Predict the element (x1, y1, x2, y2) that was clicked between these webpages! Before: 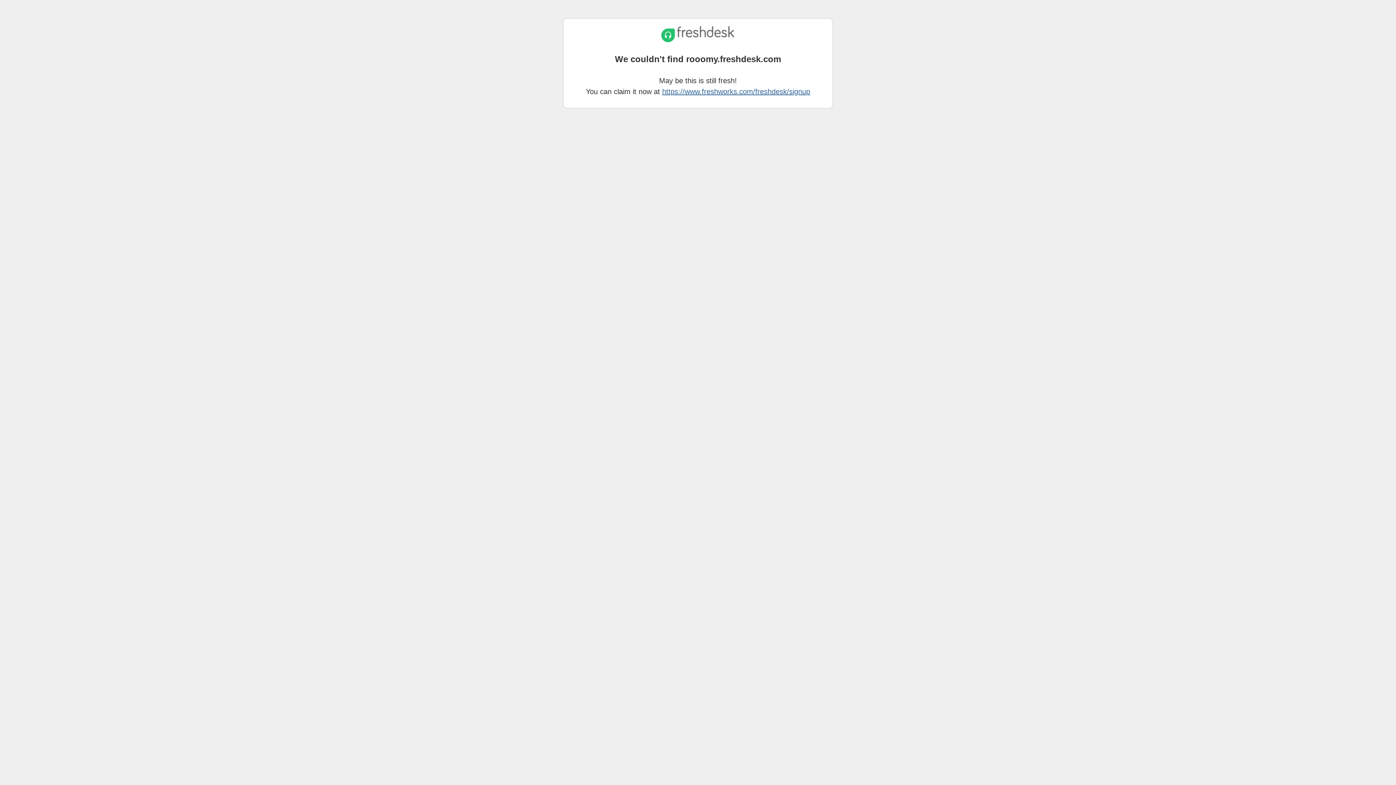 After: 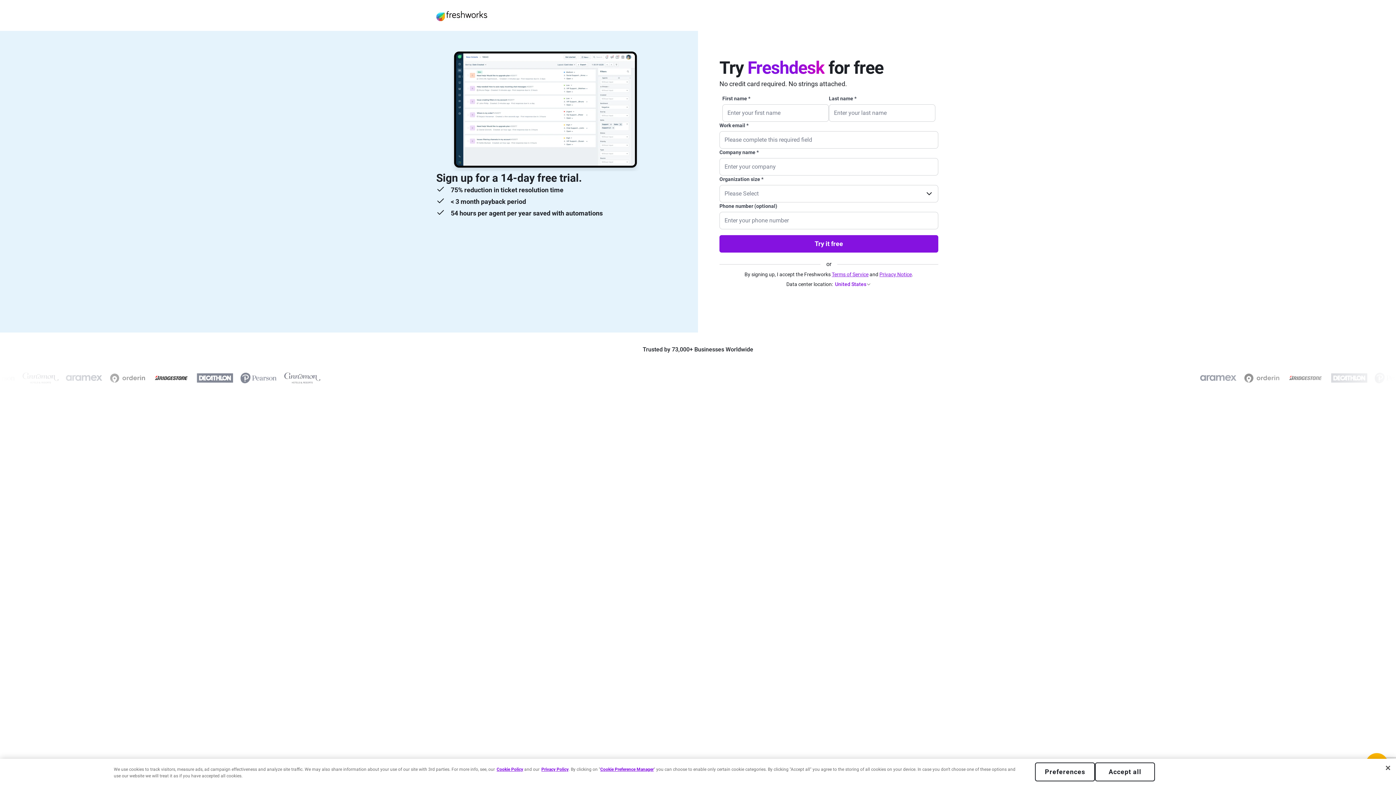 Action: label: https://www.freshworks.com/freshdesk/signup bbox: (662, 87, 810, 95)